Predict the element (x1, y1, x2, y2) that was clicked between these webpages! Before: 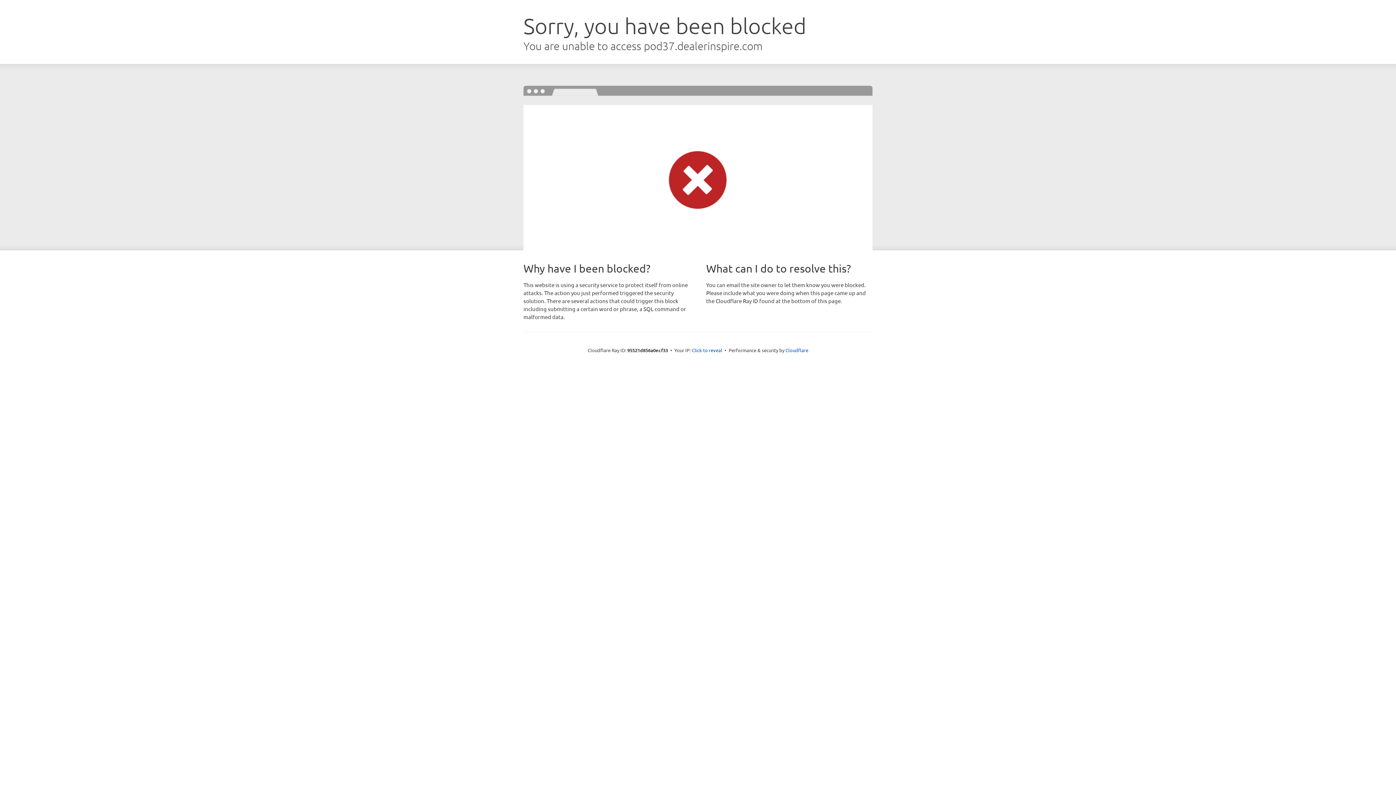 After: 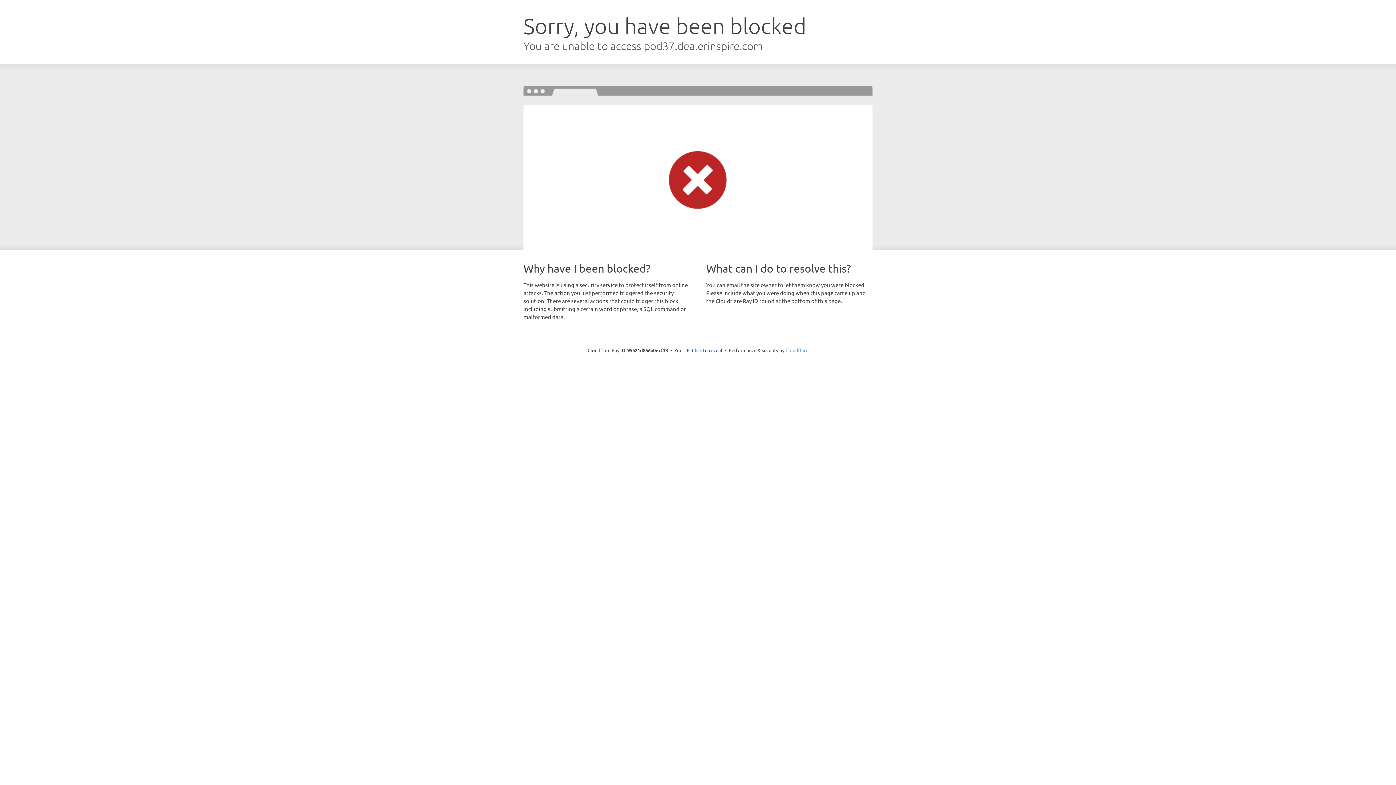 Action: label: Cloudflare bbox: (785, 347, 808, 353)